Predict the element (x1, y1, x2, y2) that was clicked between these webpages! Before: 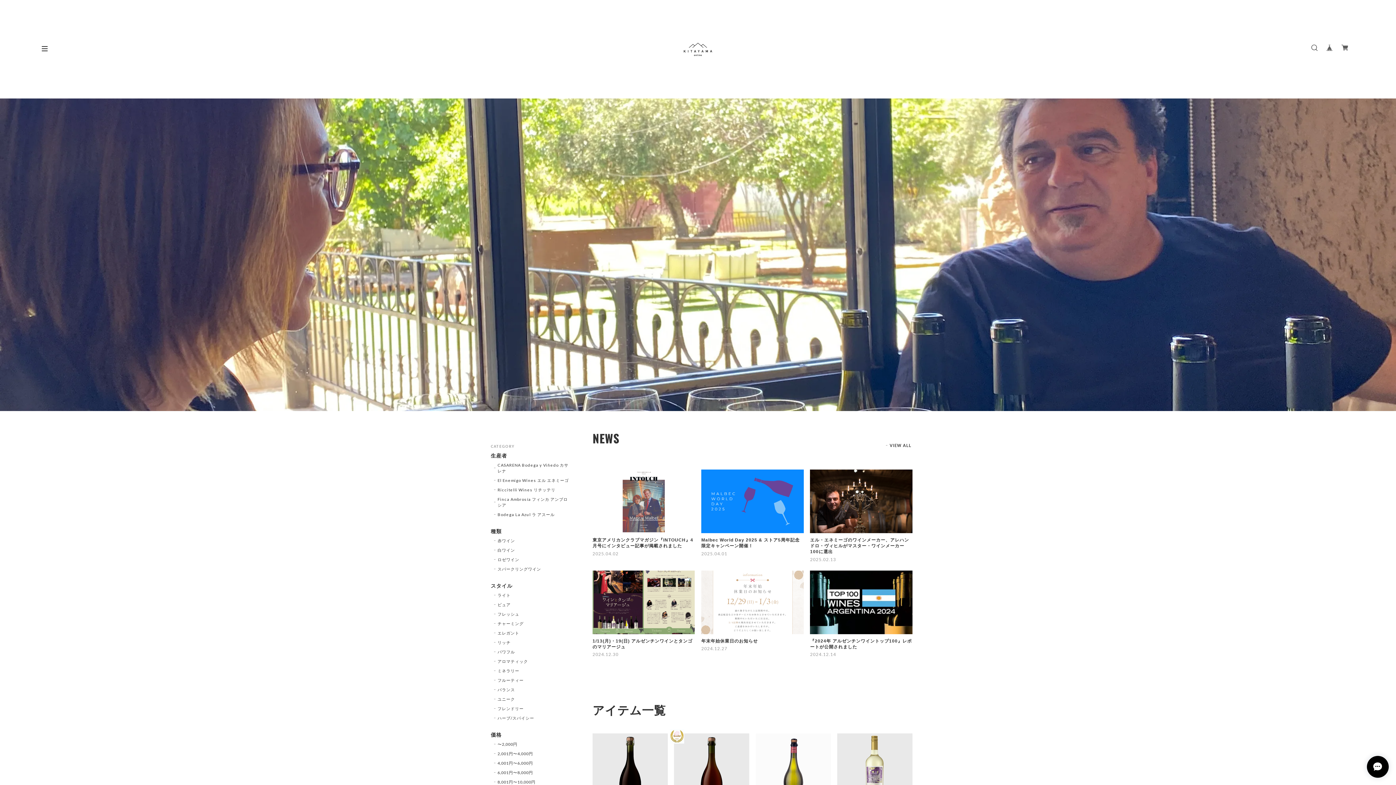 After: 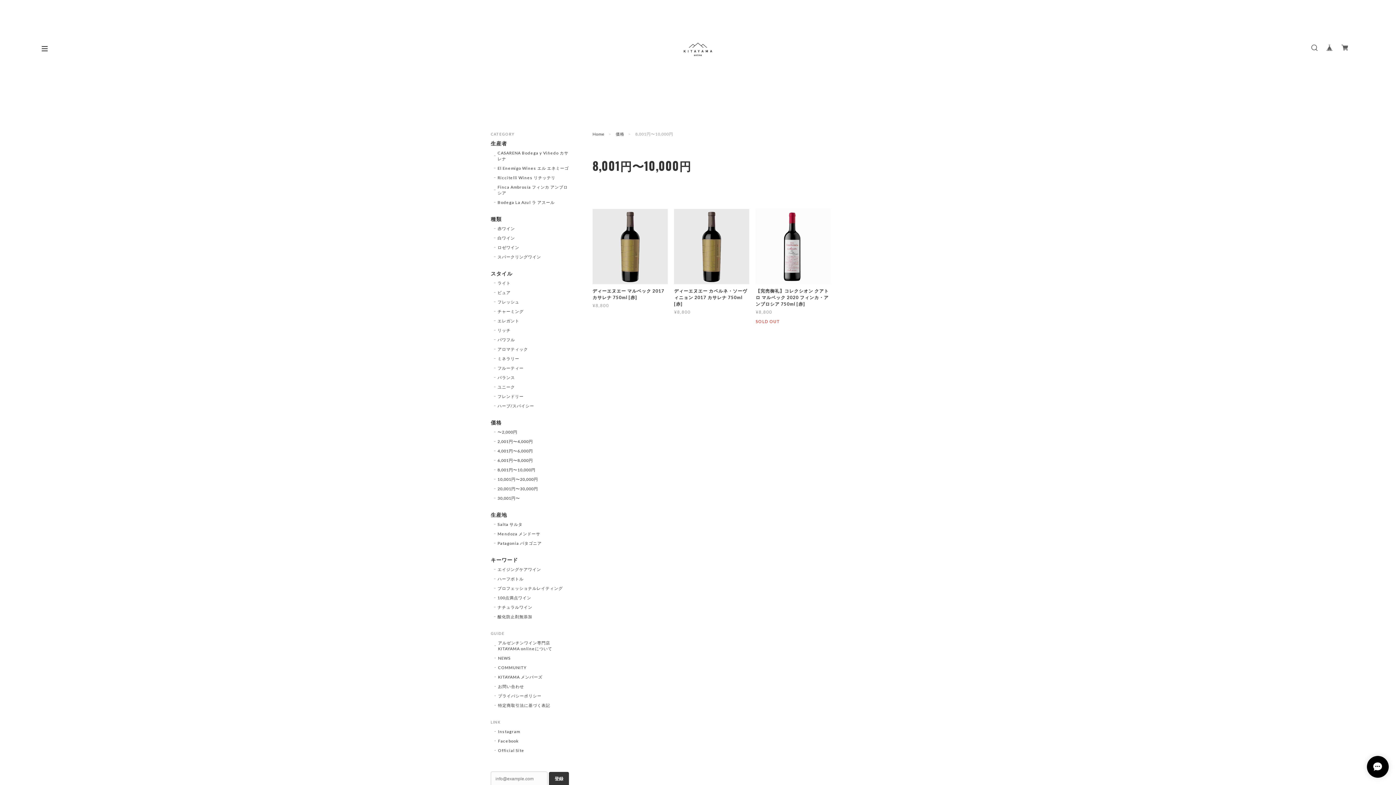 Action: bbox: (494, 779, 535, 785) label: 8,001円〜10,000円